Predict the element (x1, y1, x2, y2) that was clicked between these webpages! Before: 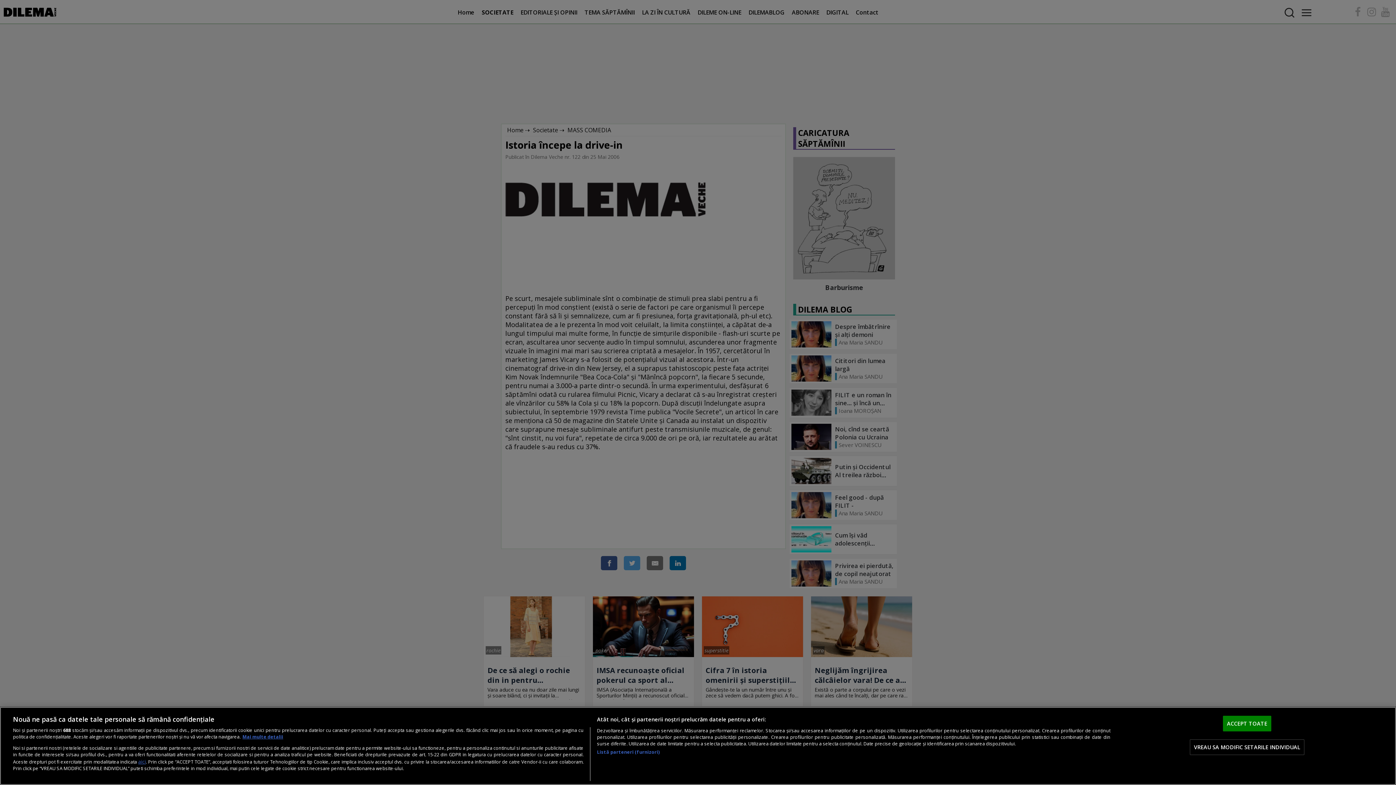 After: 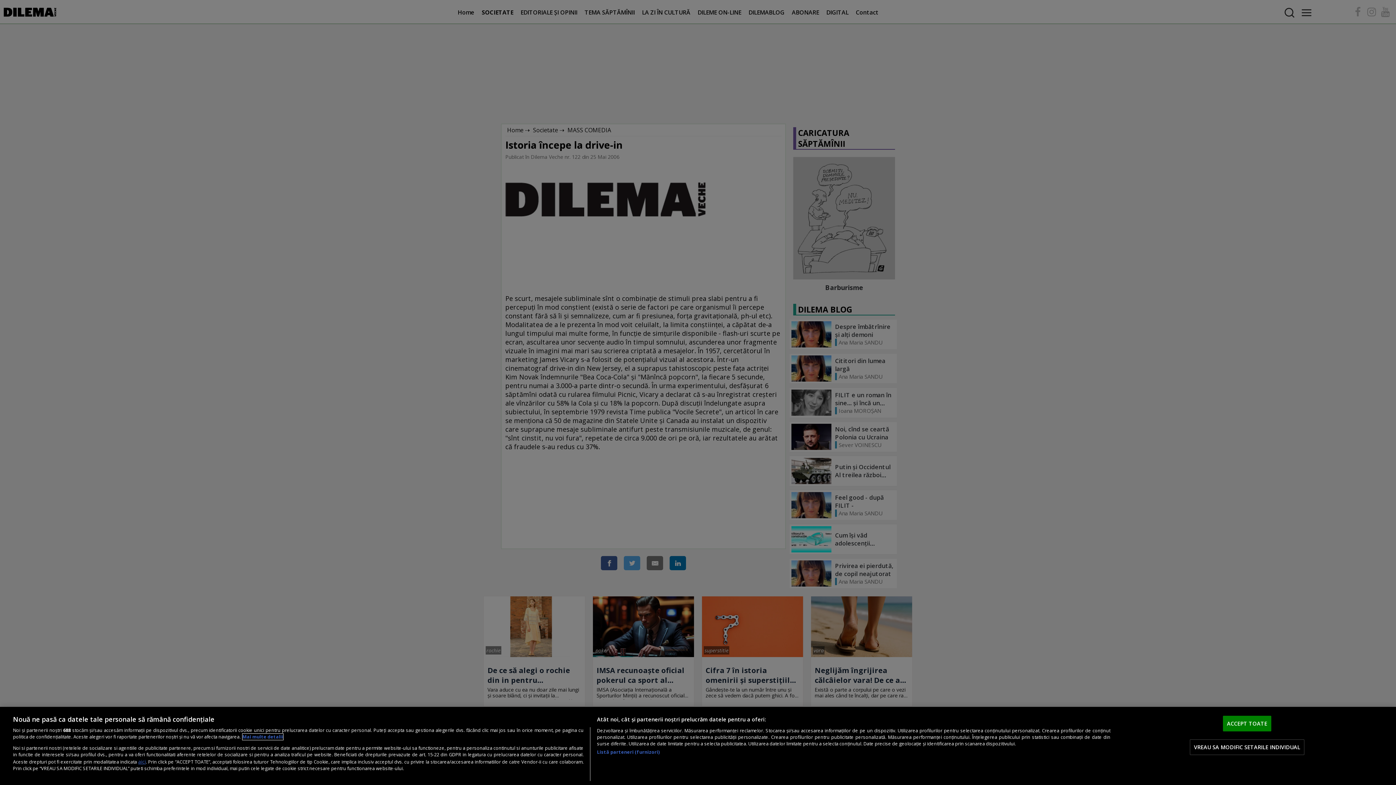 Action: label: Mai multe informații despre confidențialitatea datelor dvs., se deschide într-o fereastră nouă bbox: (242, 734, 283, 740)